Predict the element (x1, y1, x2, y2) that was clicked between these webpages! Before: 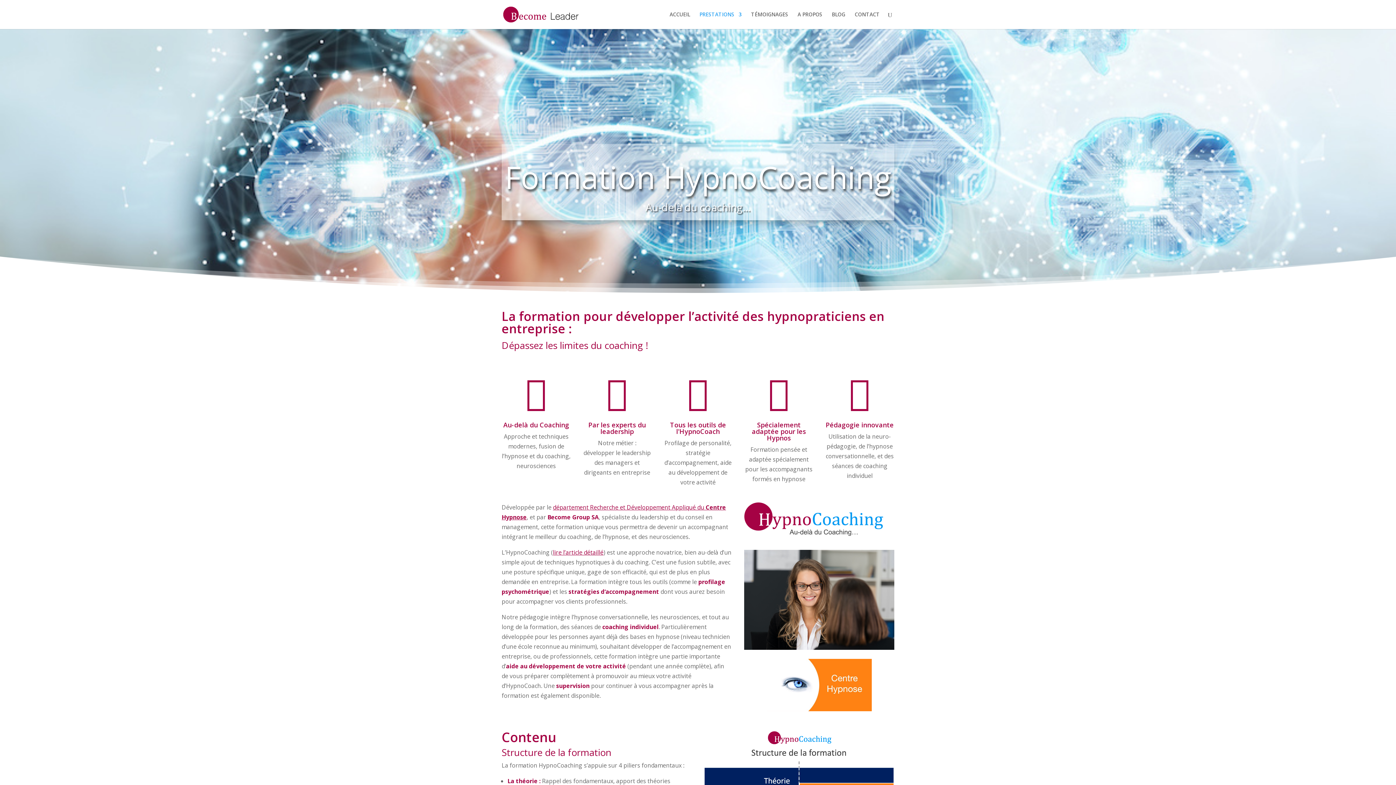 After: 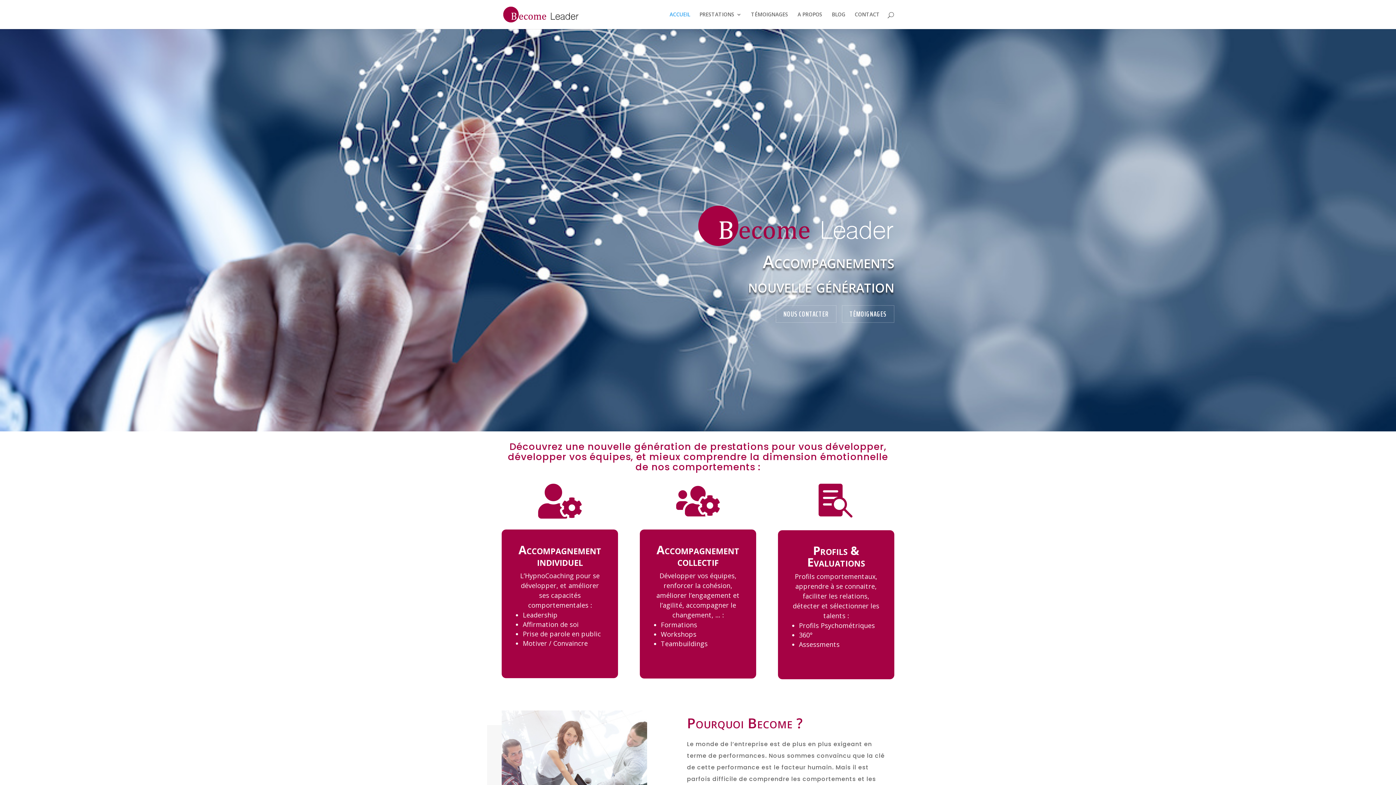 Action: label: ACCUEIL bbox: (669, 12, 690, 29)